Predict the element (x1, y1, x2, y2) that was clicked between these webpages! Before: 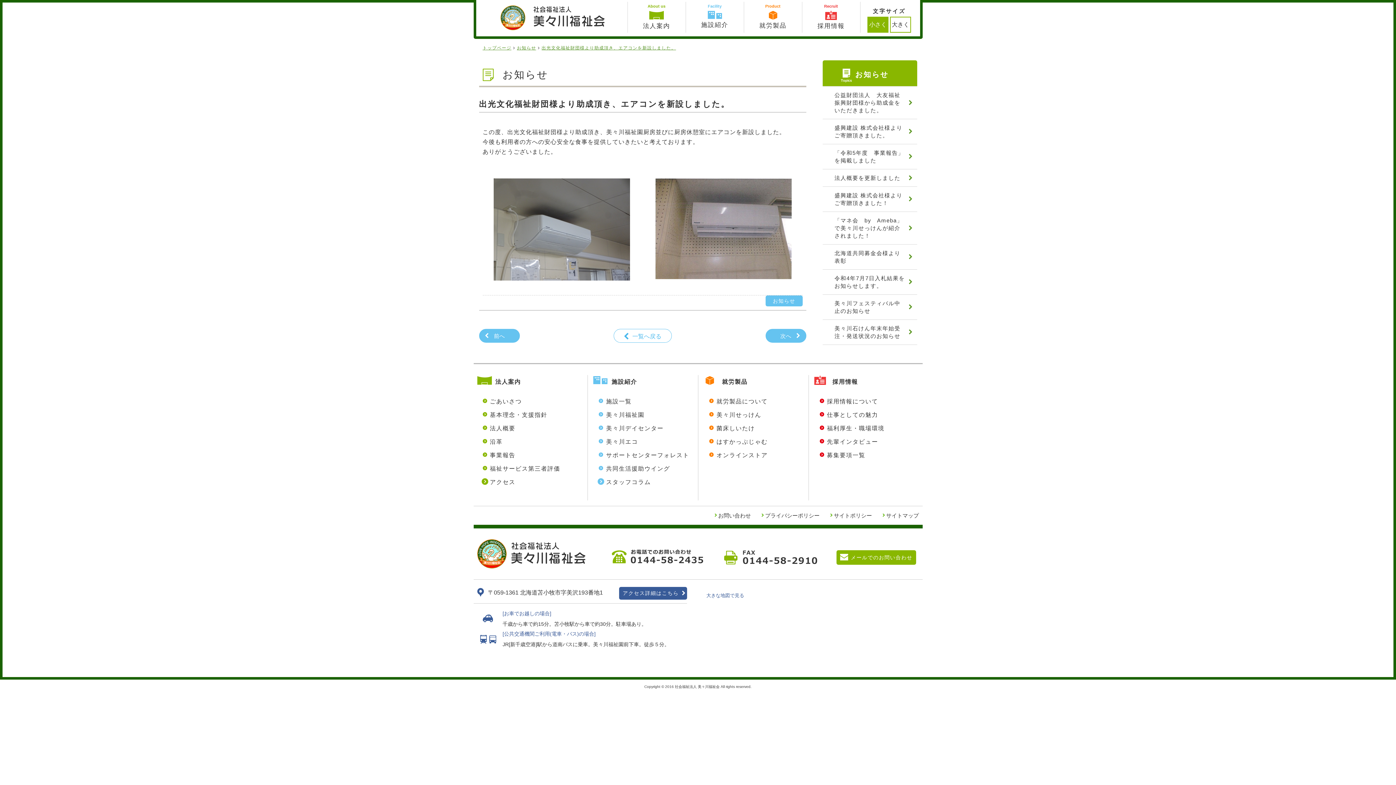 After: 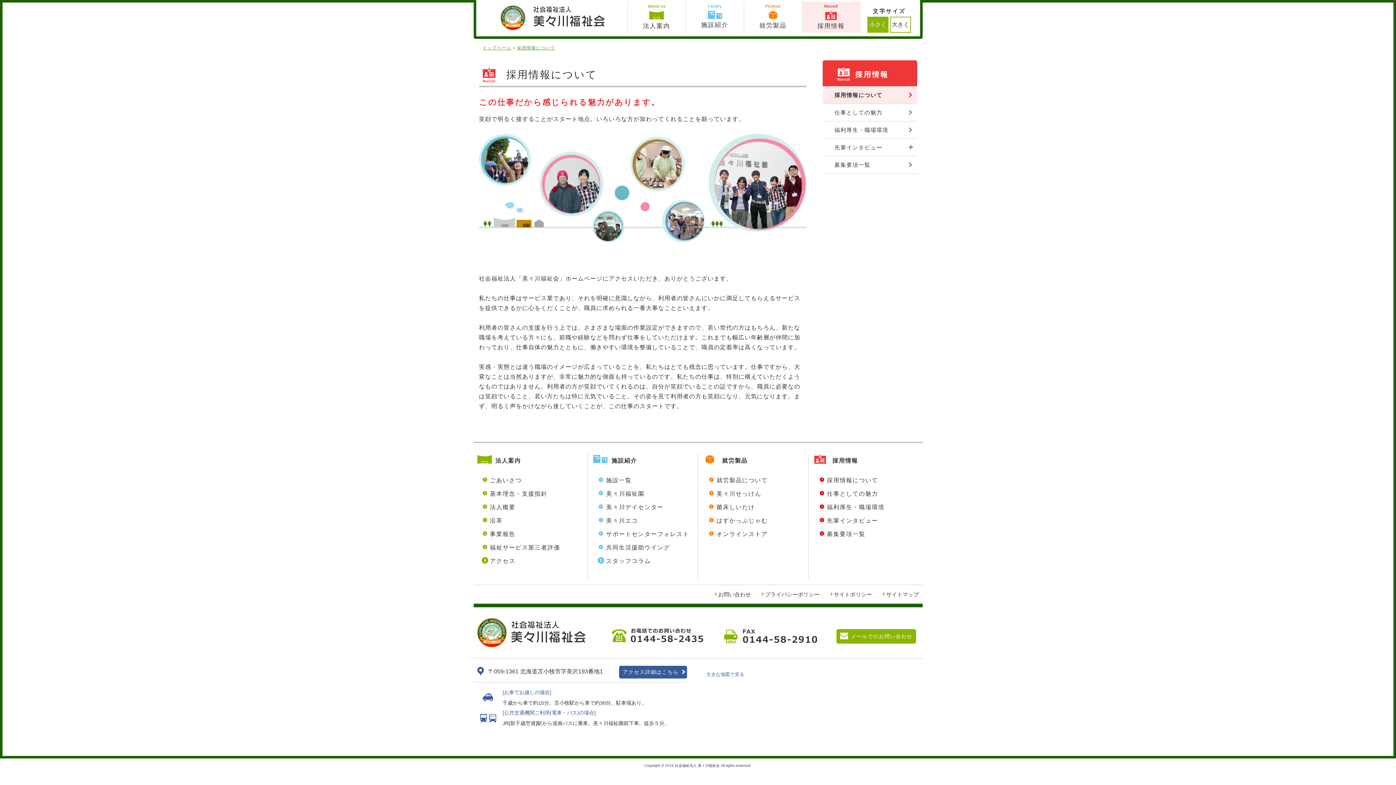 Action: label: 採用情報 bbox: (832, 378, 858, 385)